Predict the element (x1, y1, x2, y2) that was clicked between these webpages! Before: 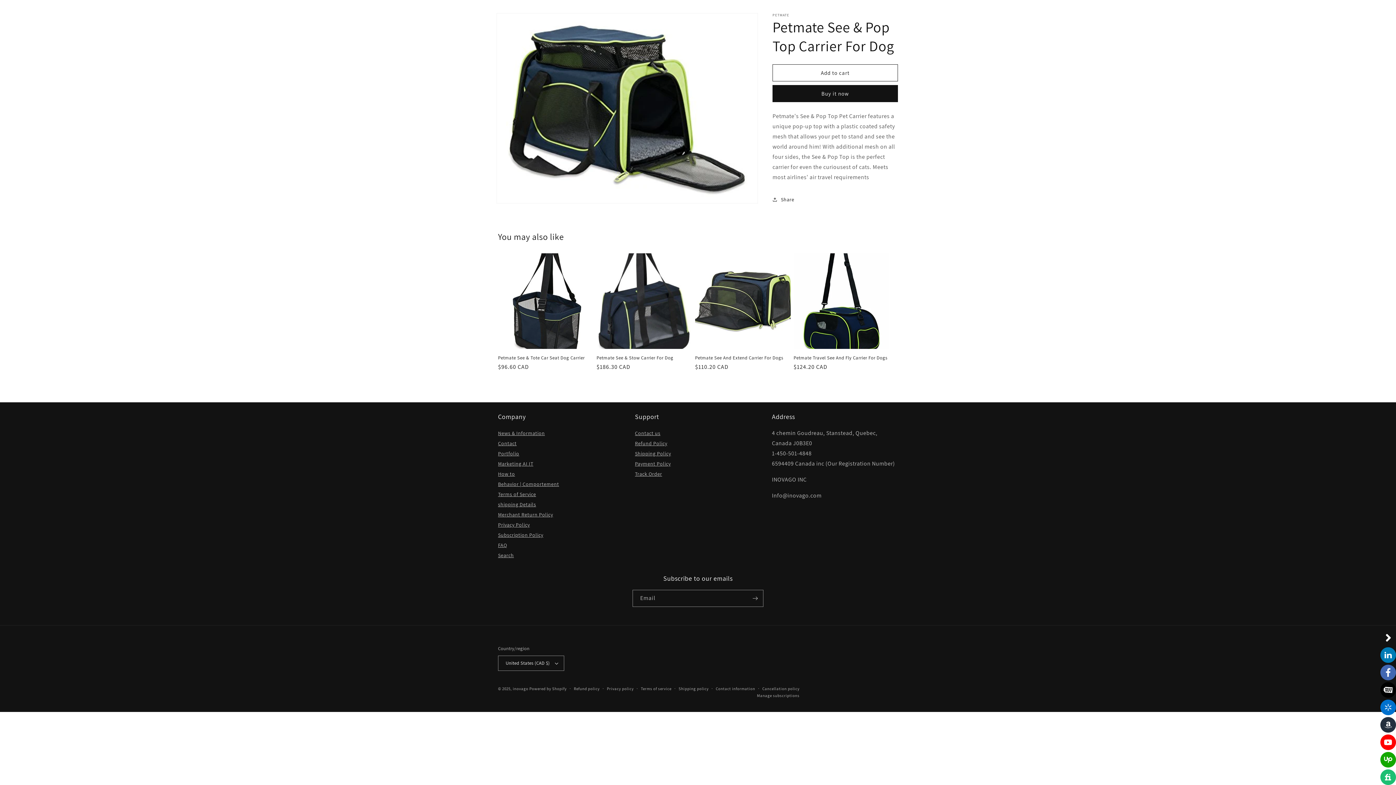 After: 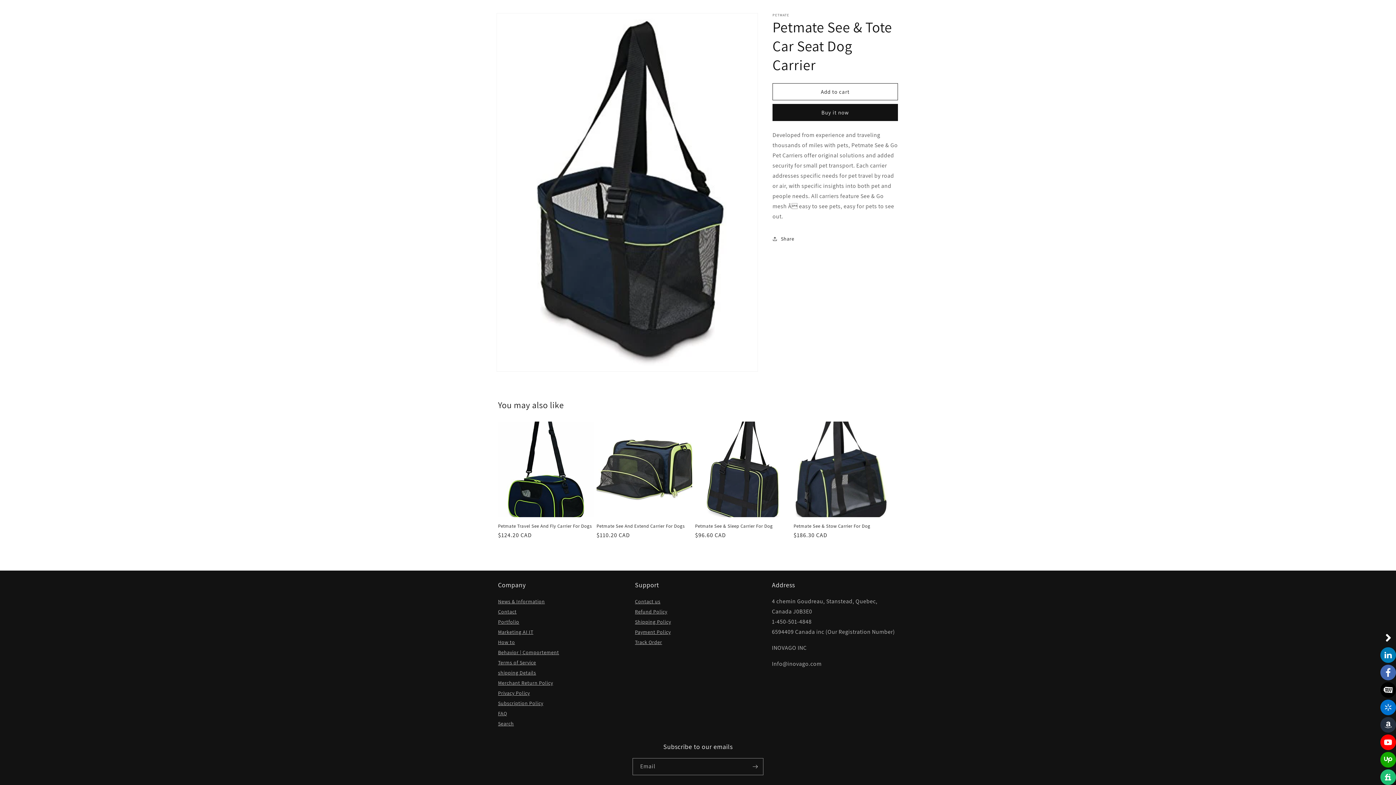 Action: bbox: (498, 355, 593, 361) label: Petmate See & Tote Car Seat Dog Carrier